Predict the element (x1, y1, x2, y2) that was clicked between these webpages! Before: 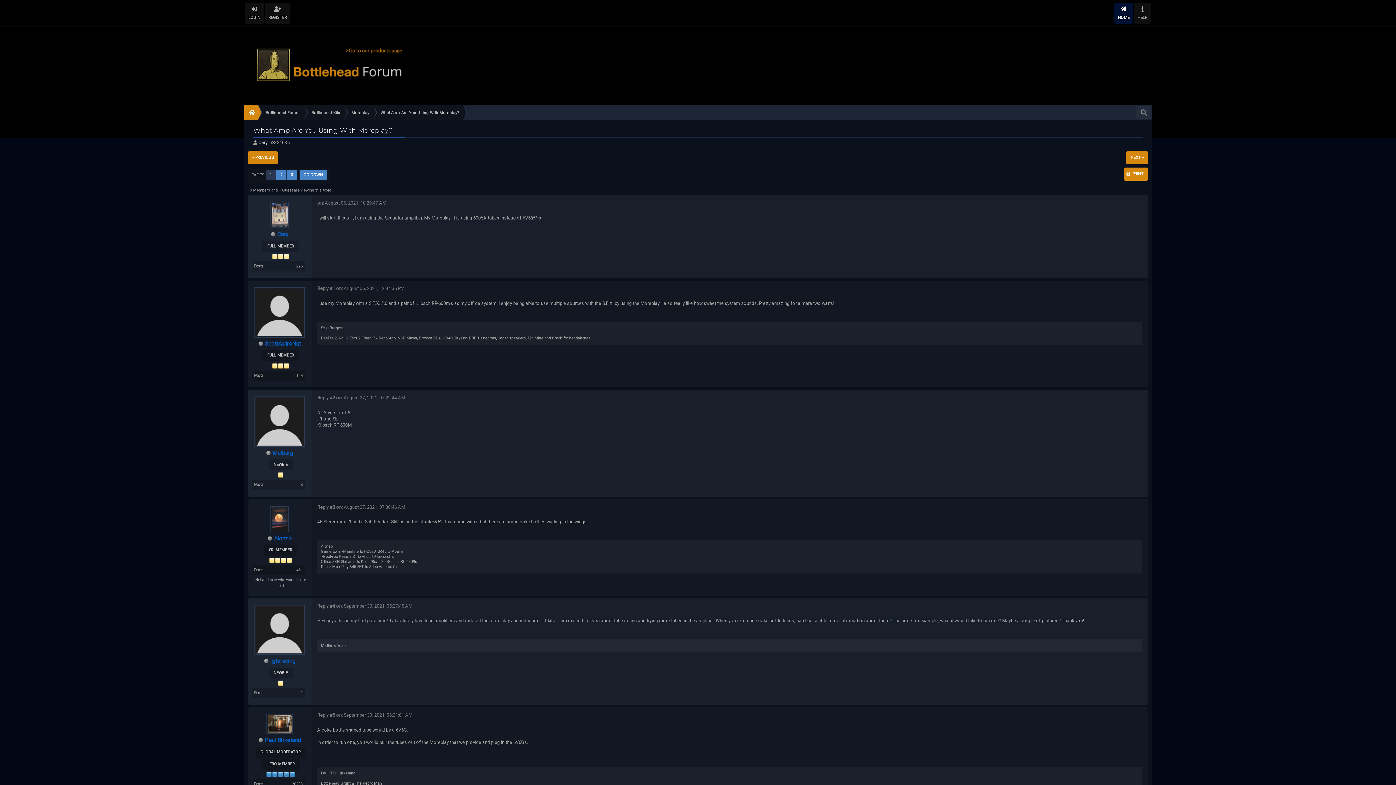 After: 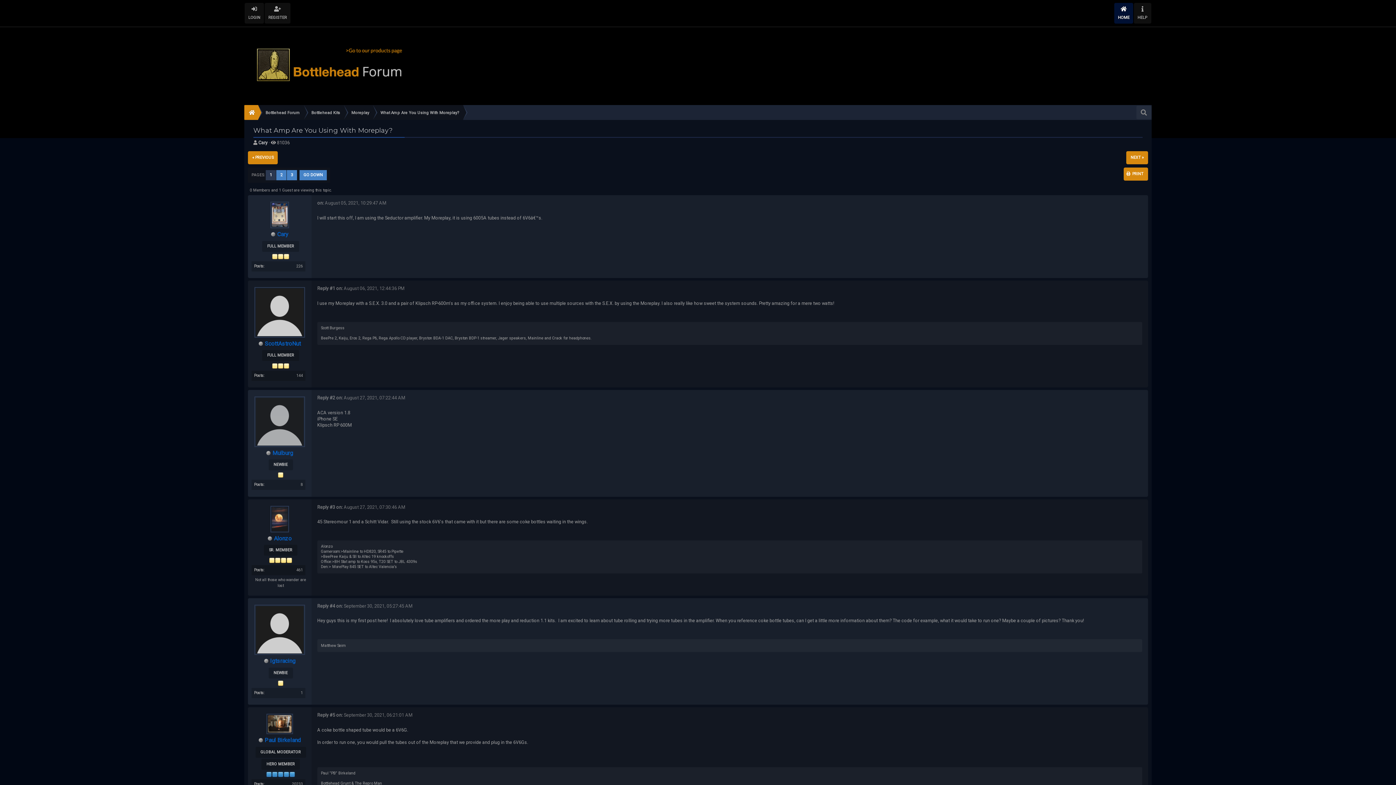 Action: bbox: (254, 396, 304, 447)